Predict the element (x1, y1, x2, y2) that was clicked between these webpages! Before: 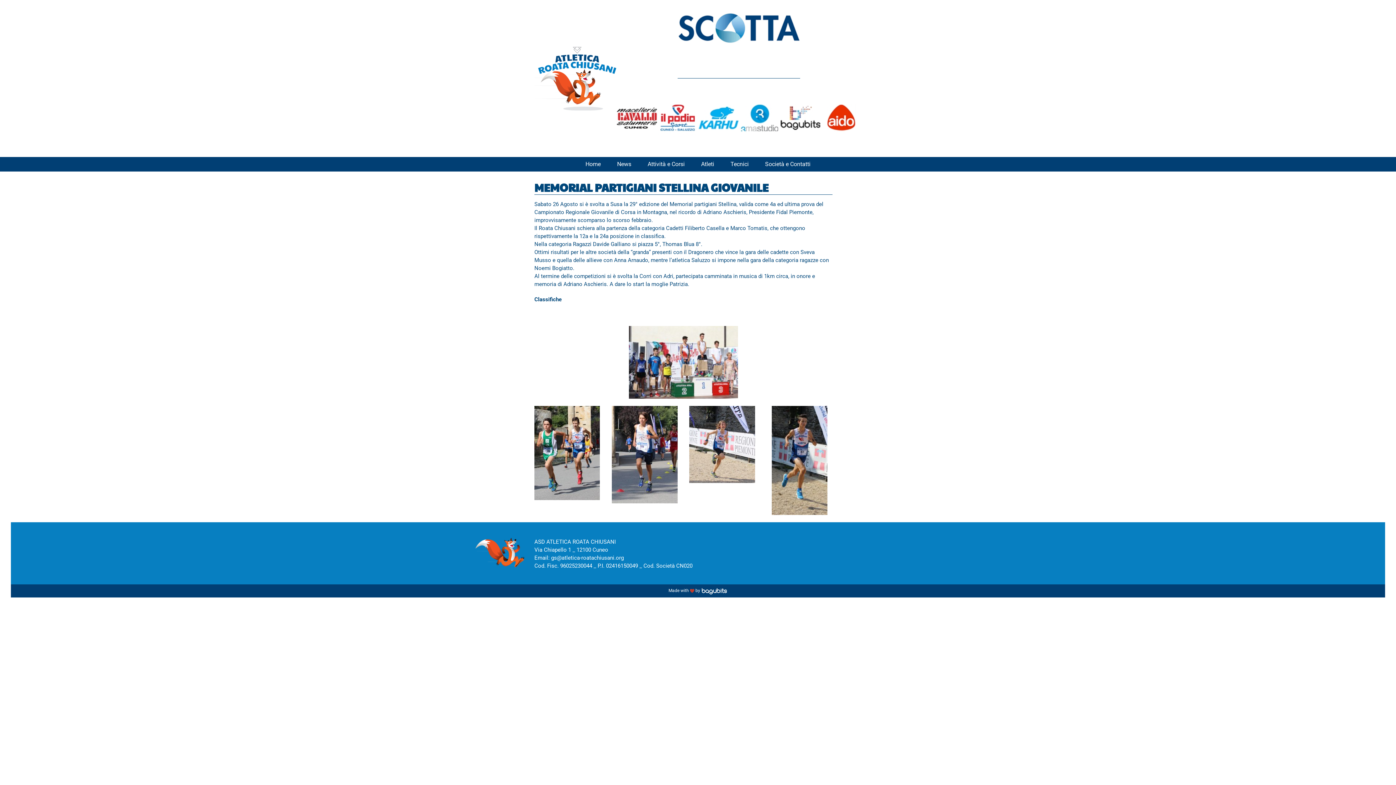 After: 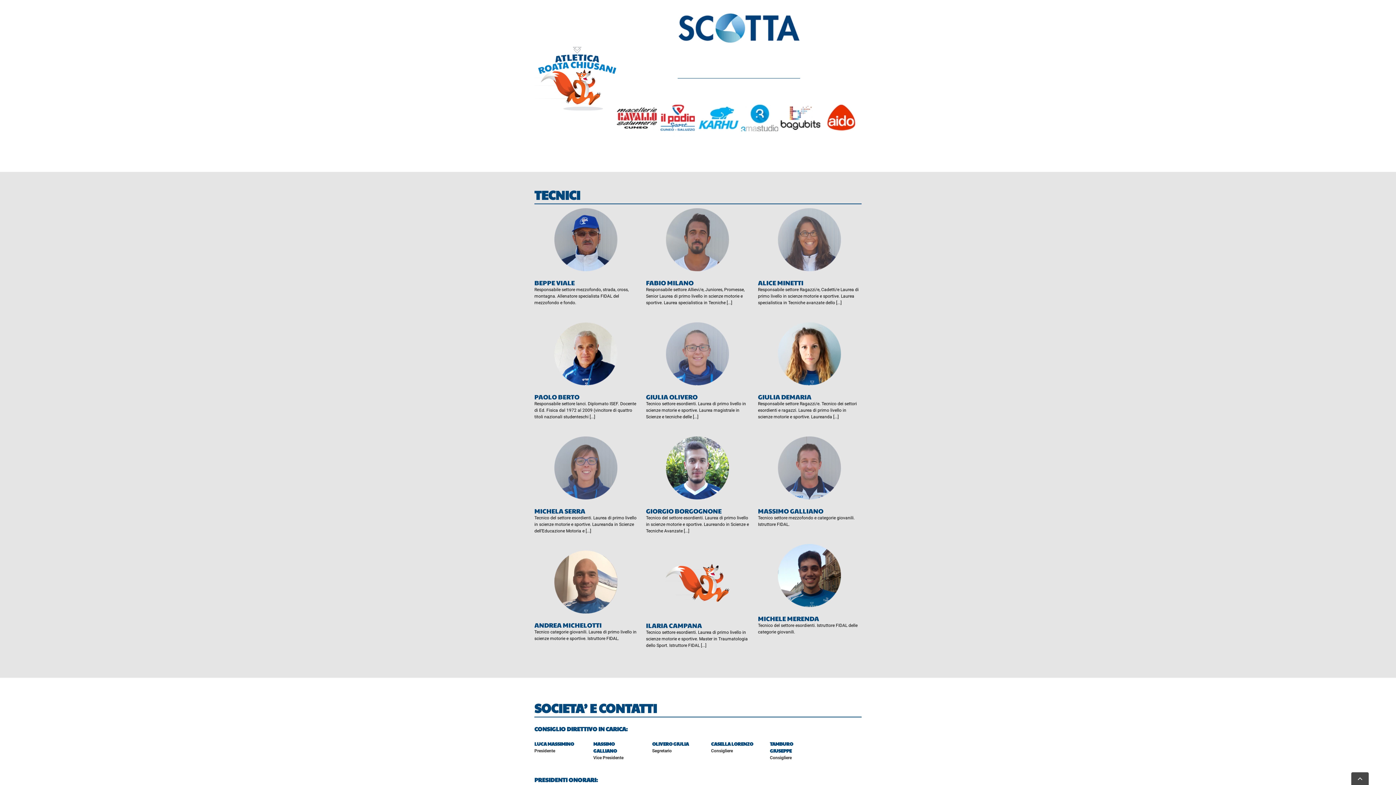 Action: bbox: (730, 157, 748, 171) label: Tecnici